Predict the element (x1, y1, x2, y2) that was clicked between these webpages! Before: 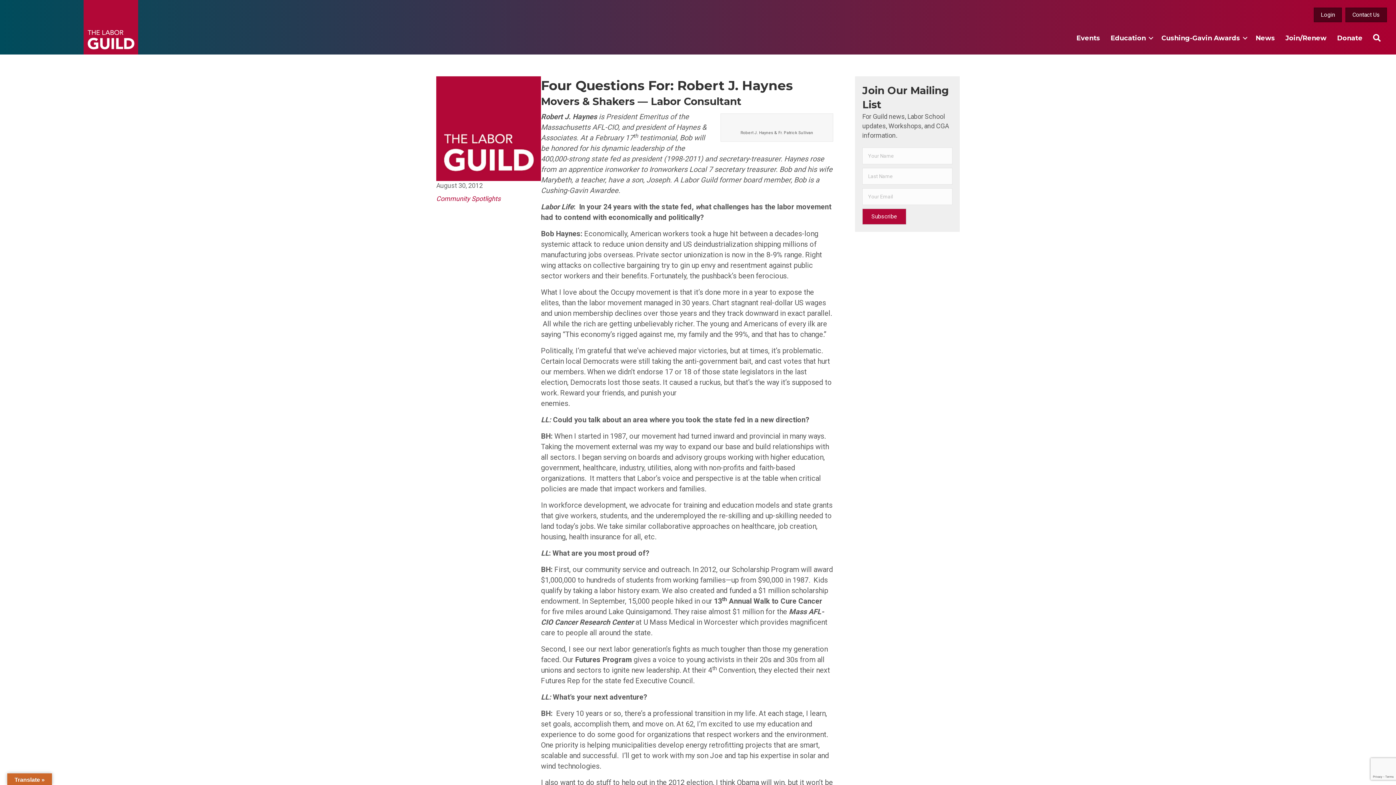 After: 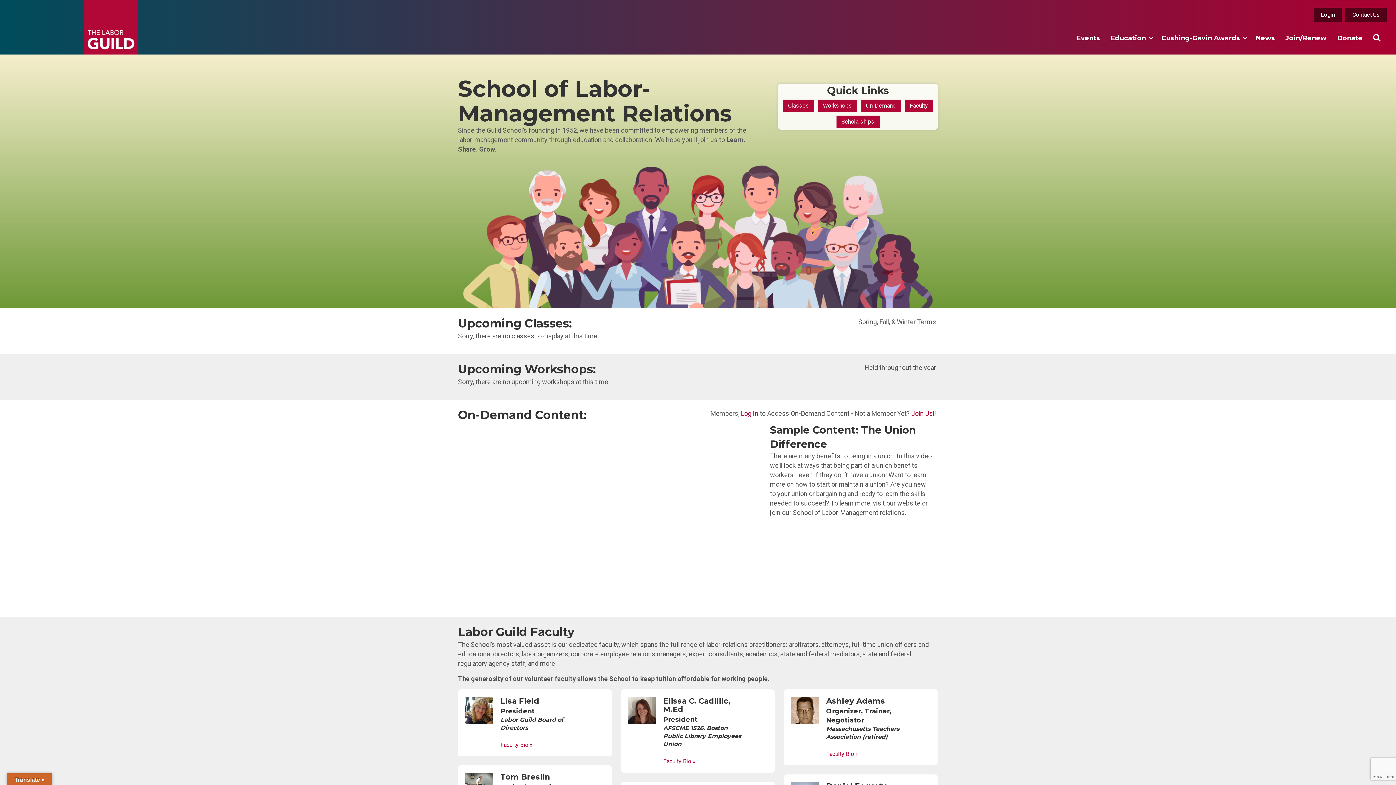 Action: bbox: (1105, 29, 1156, 46) label: Education